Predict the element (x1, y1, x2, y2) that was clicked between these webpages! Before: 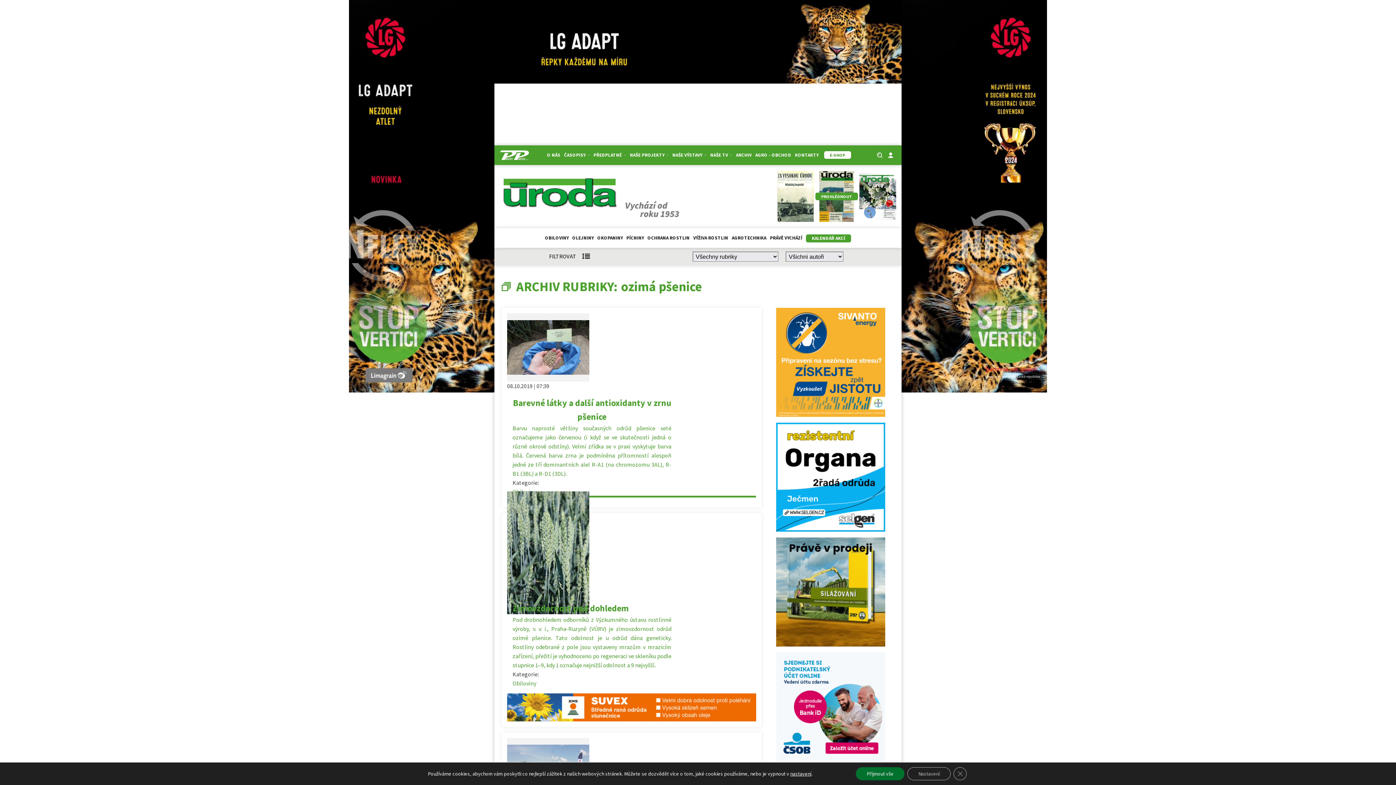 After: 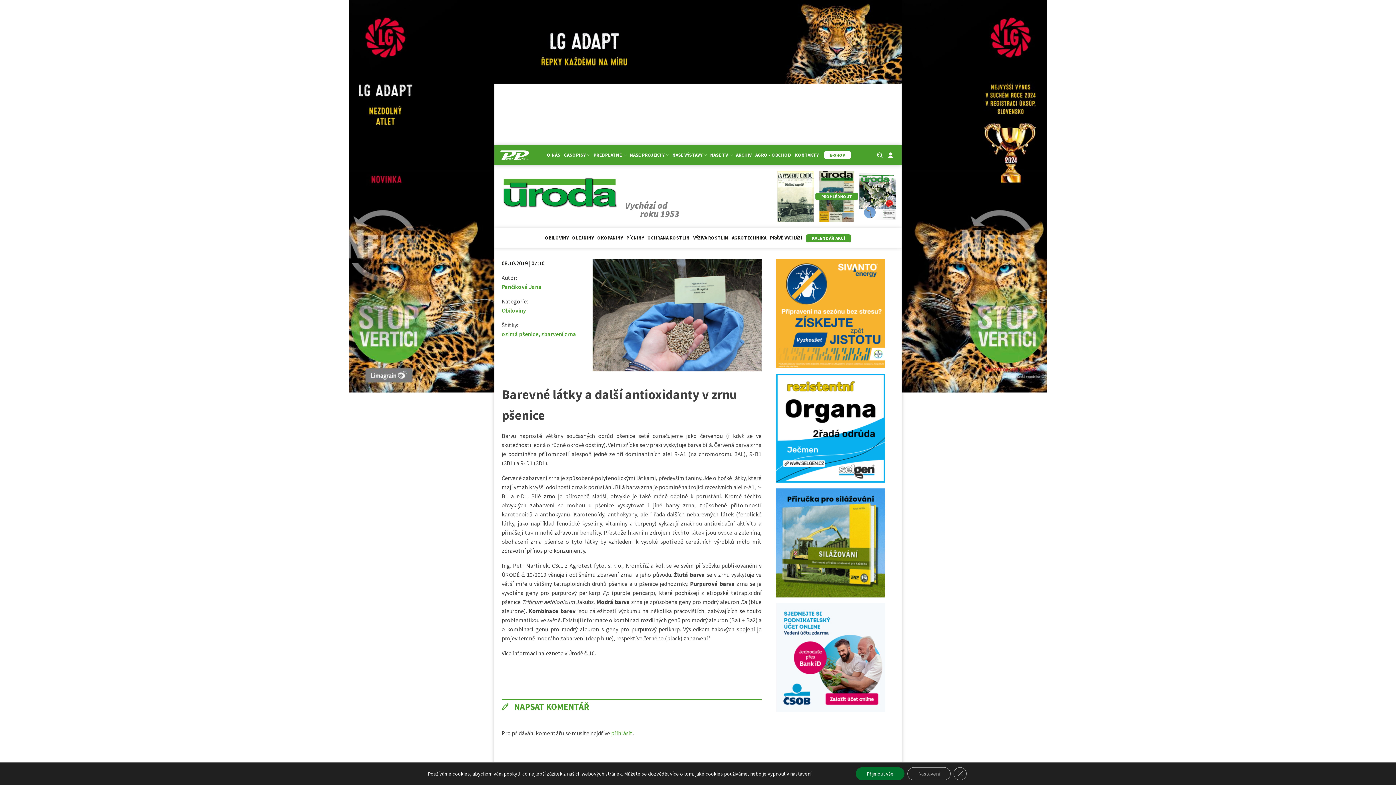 Action: bbox: (512, 396, 671, 423) label: Barevné látky a další antioxidanty v zrnu pšenice